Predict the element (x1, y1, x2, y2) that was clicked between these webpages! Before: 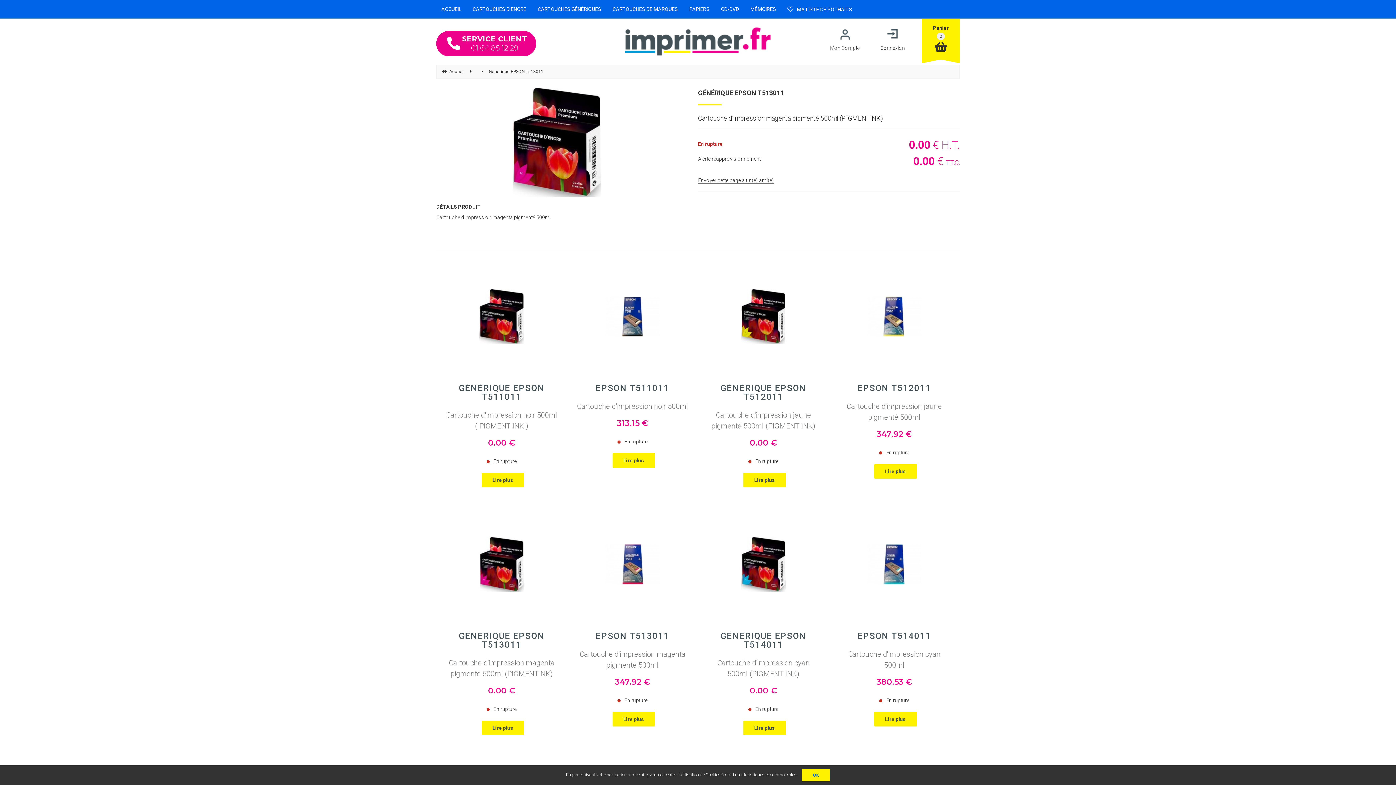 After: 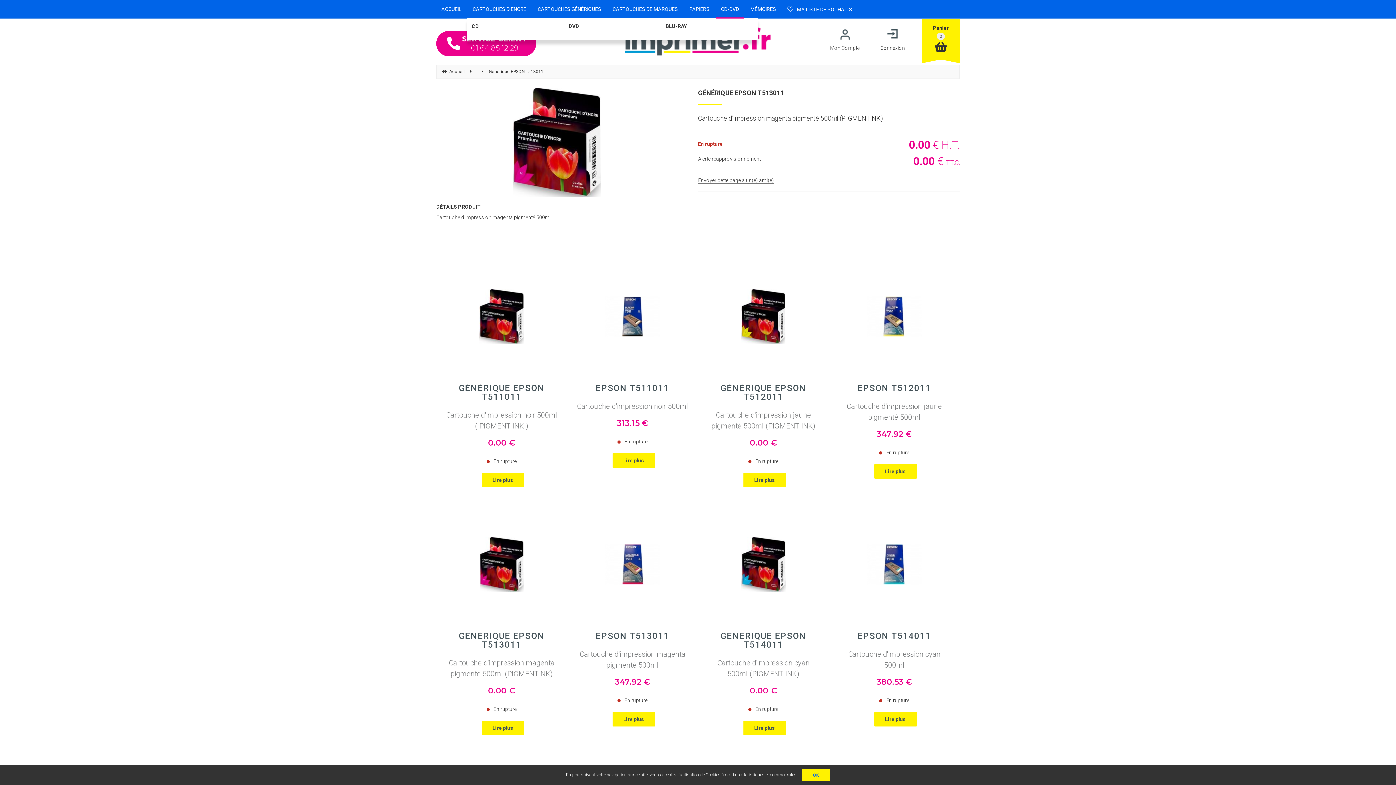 Action: bbox: (716, 1, 744, 17) label: CD-DVD